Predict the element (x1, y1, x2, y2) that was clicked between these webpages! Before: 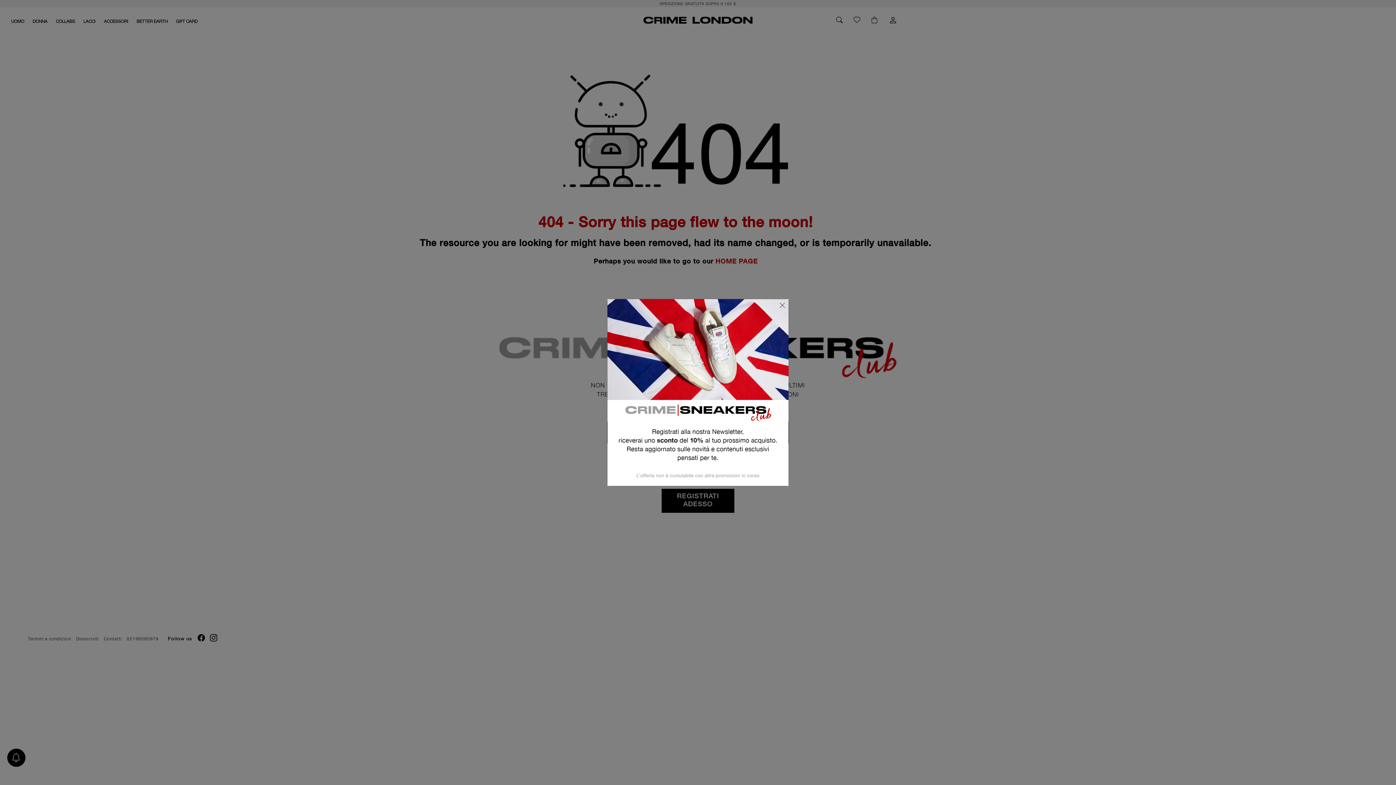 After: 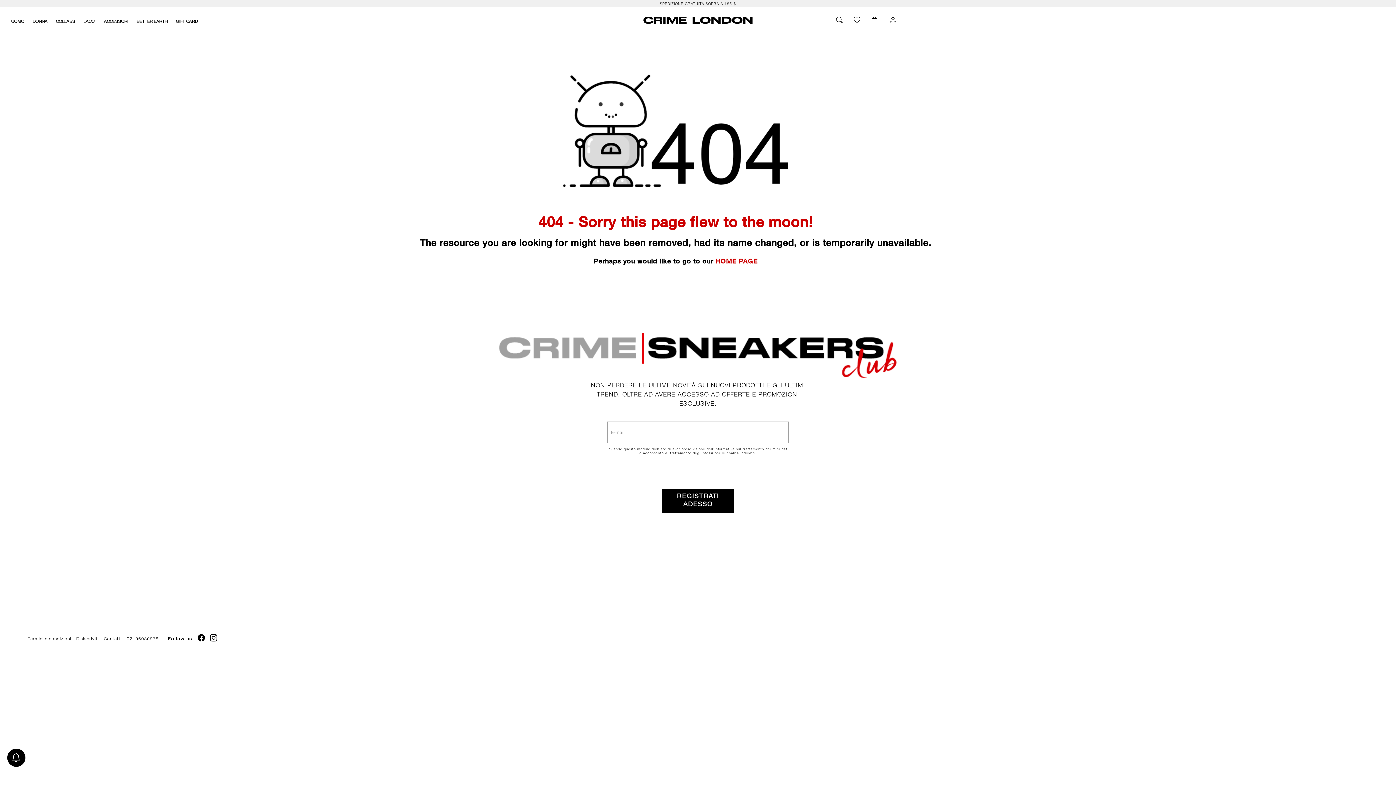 Action: label: Chiudi bbox: (777, 299, 788, 310)